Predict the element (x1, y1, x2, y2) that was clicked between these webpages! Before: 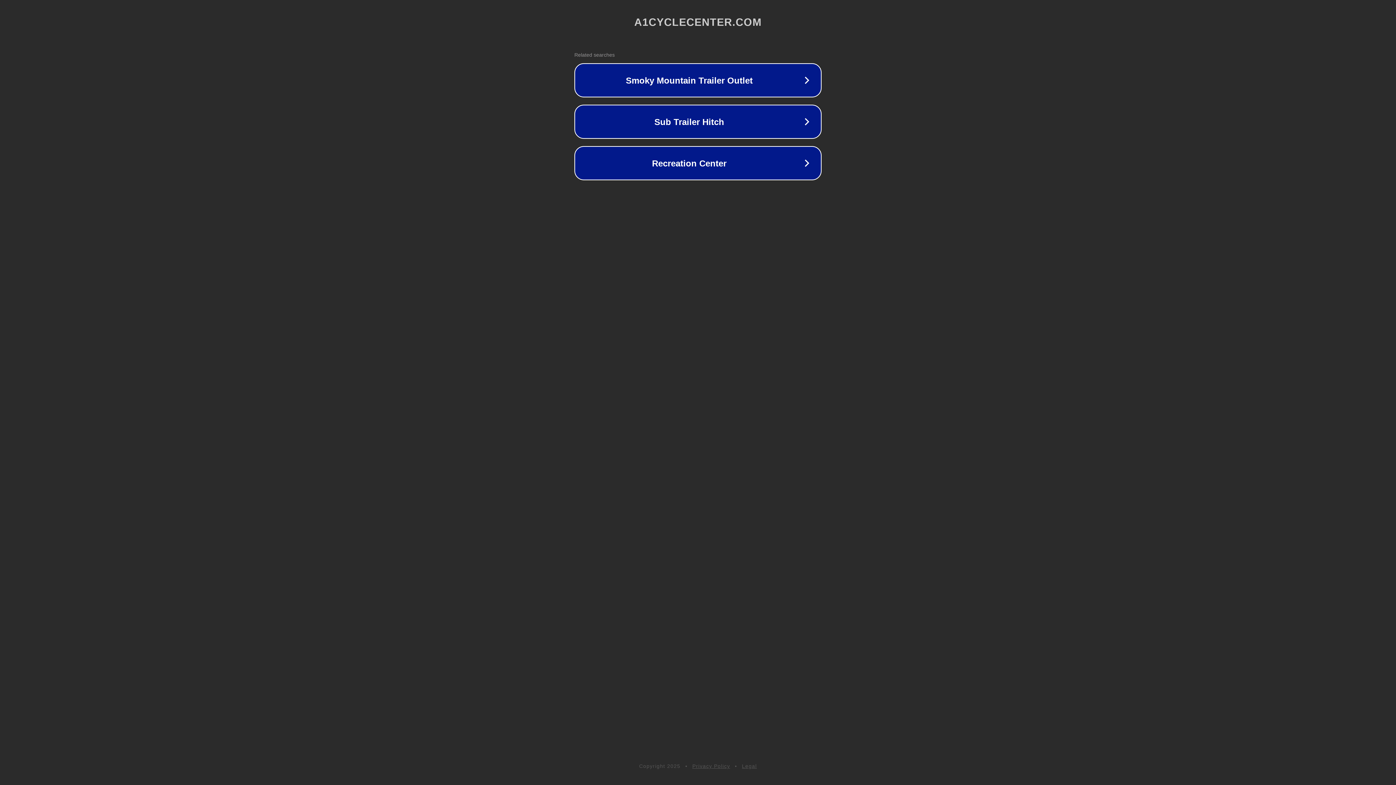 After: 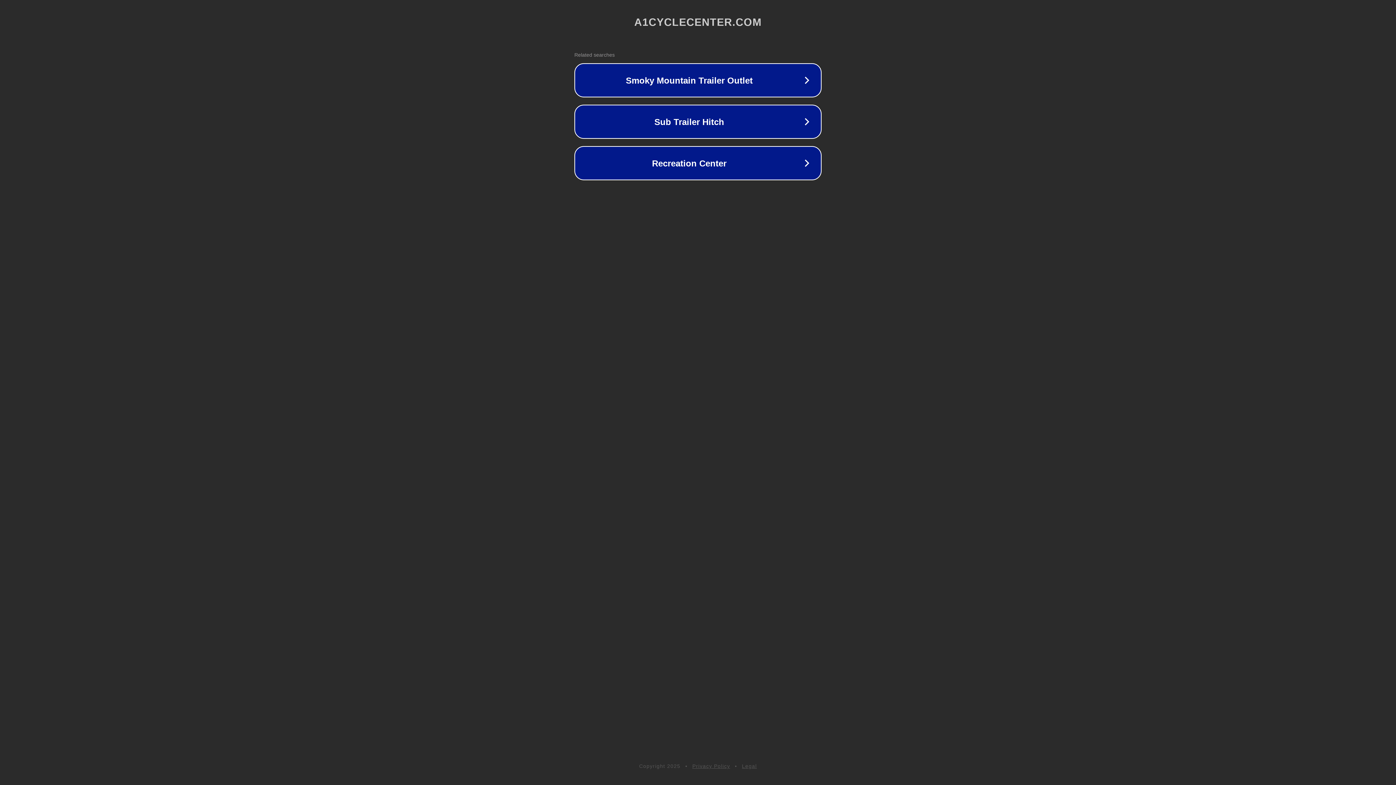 Action: bbox: (692, 763, 730, 769) label: Privacy Policy